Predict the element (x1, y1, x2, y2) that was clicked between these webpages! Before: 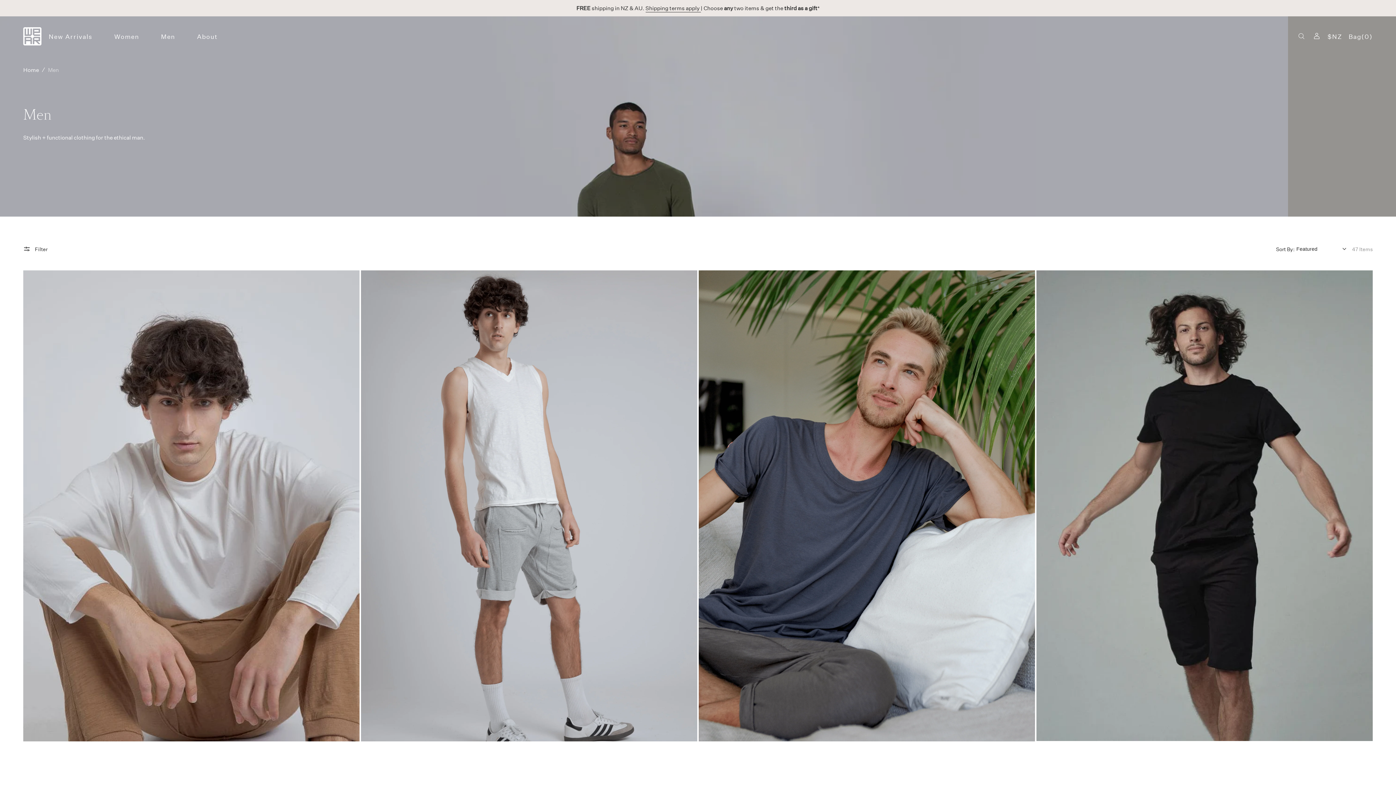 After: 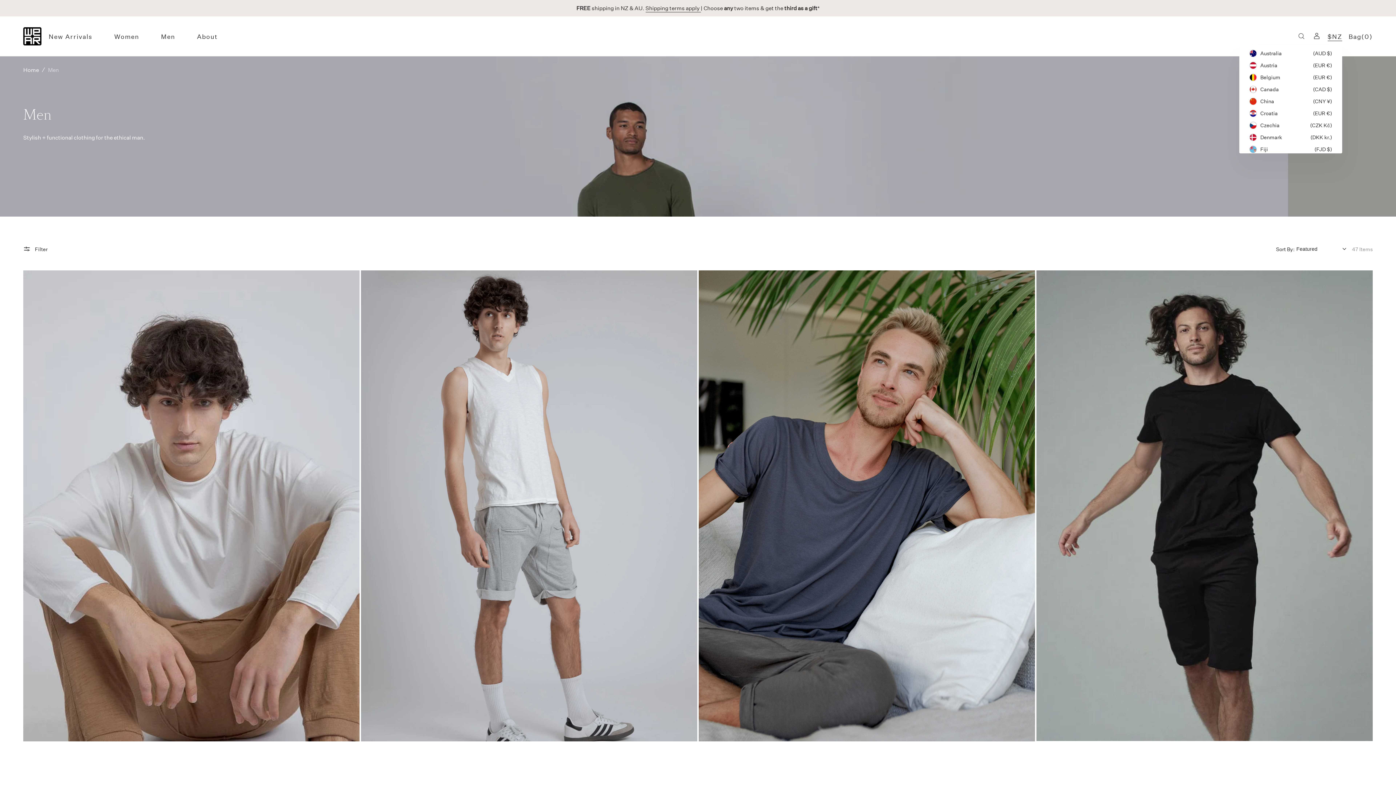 Action: label: Localization bbox: (1327, 28, 1342, 44)